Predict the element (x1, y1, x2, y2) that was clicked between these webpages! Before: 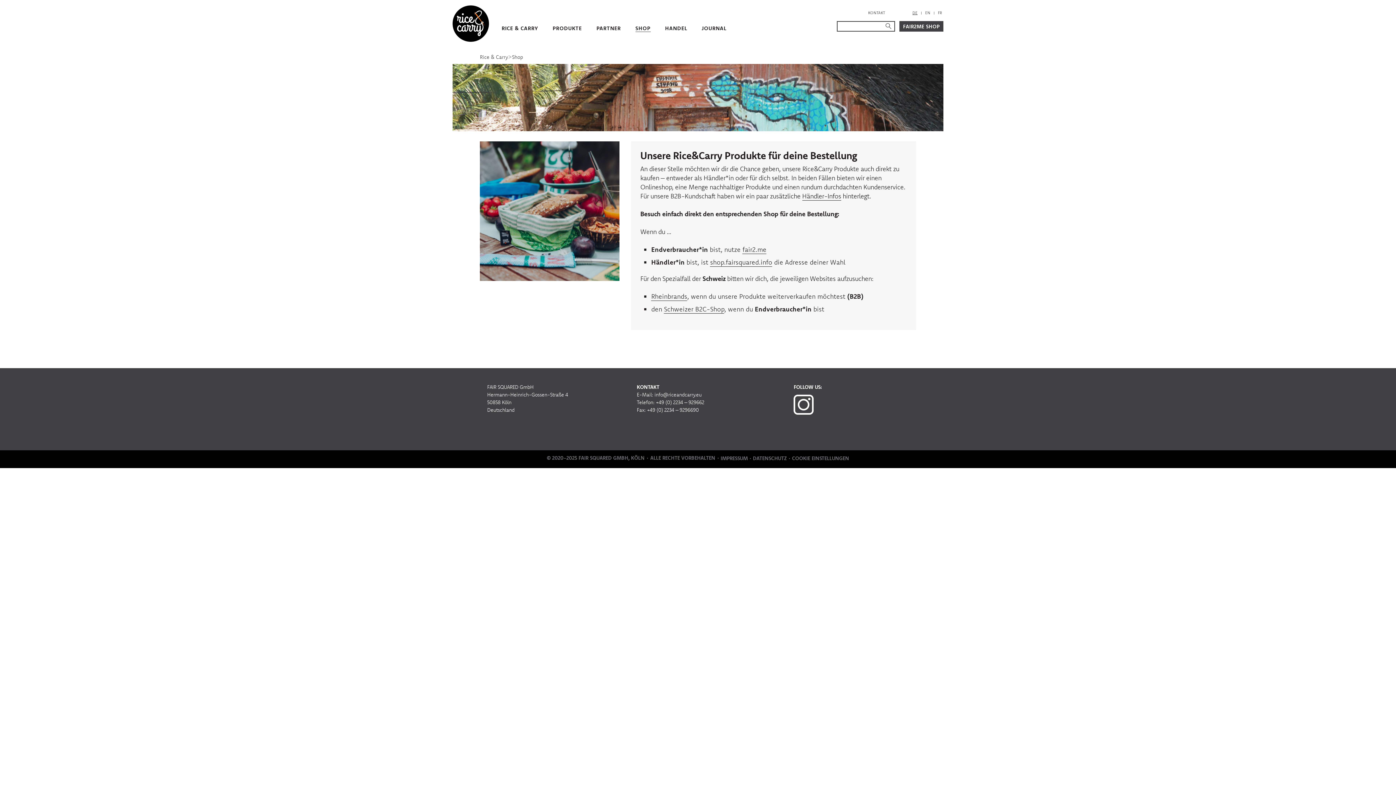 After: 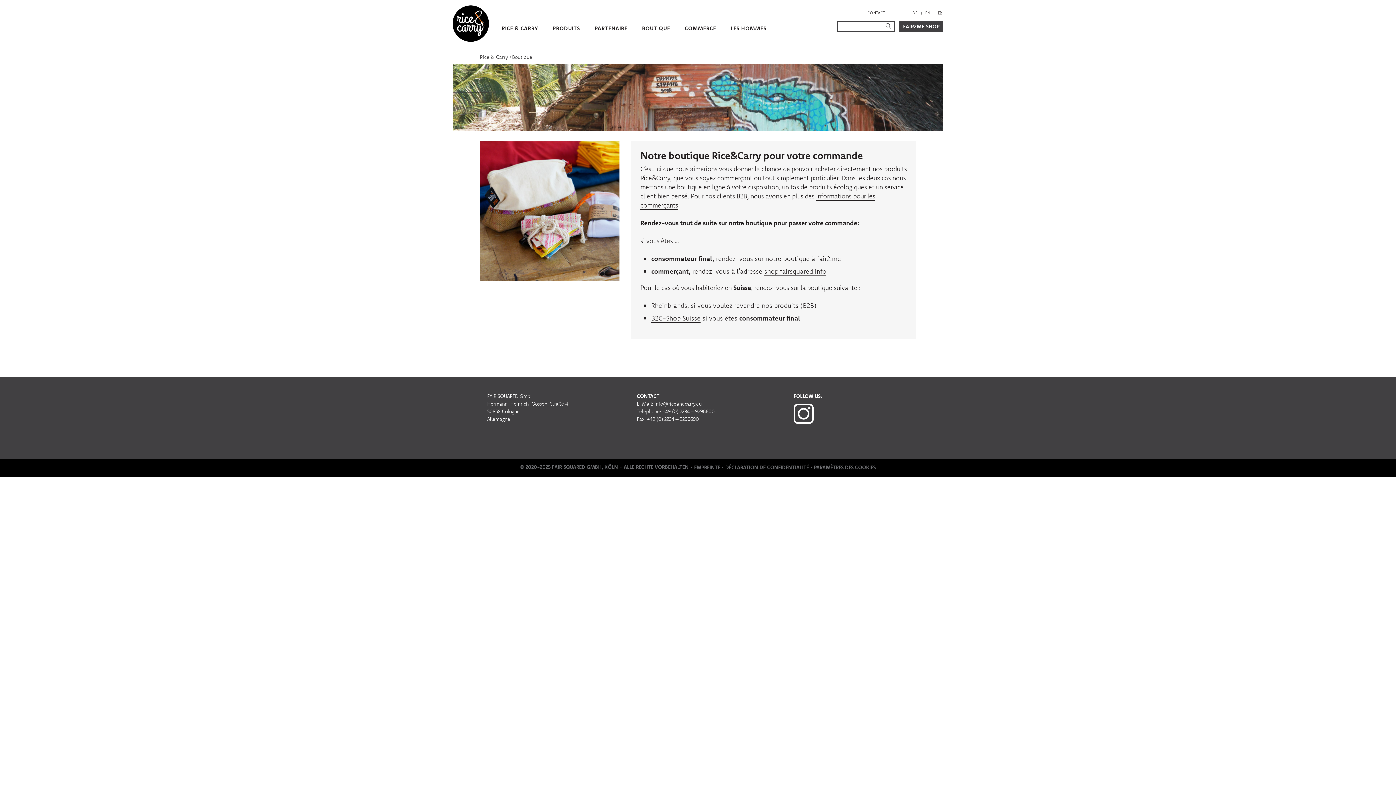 Action: label: FR bbox: (936, 9, 944, 16)